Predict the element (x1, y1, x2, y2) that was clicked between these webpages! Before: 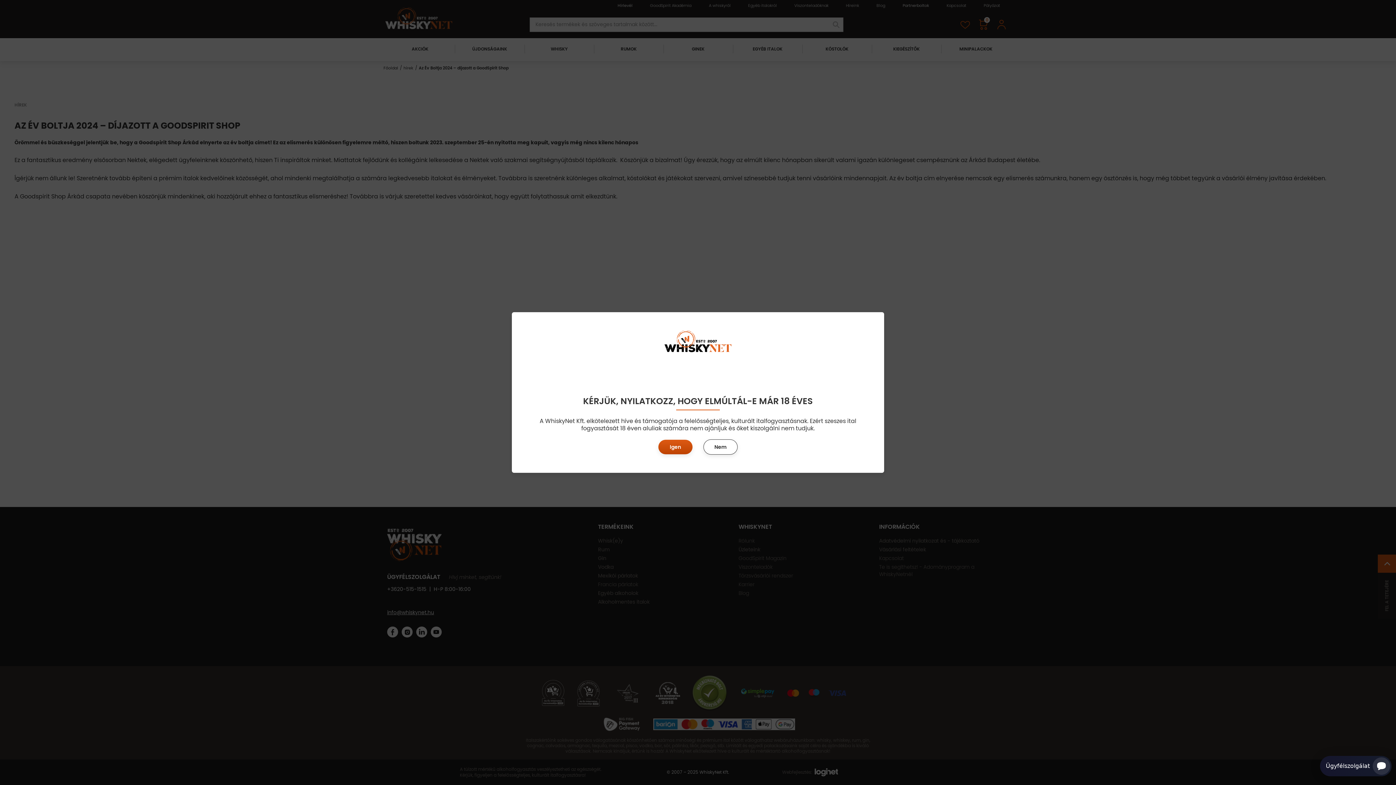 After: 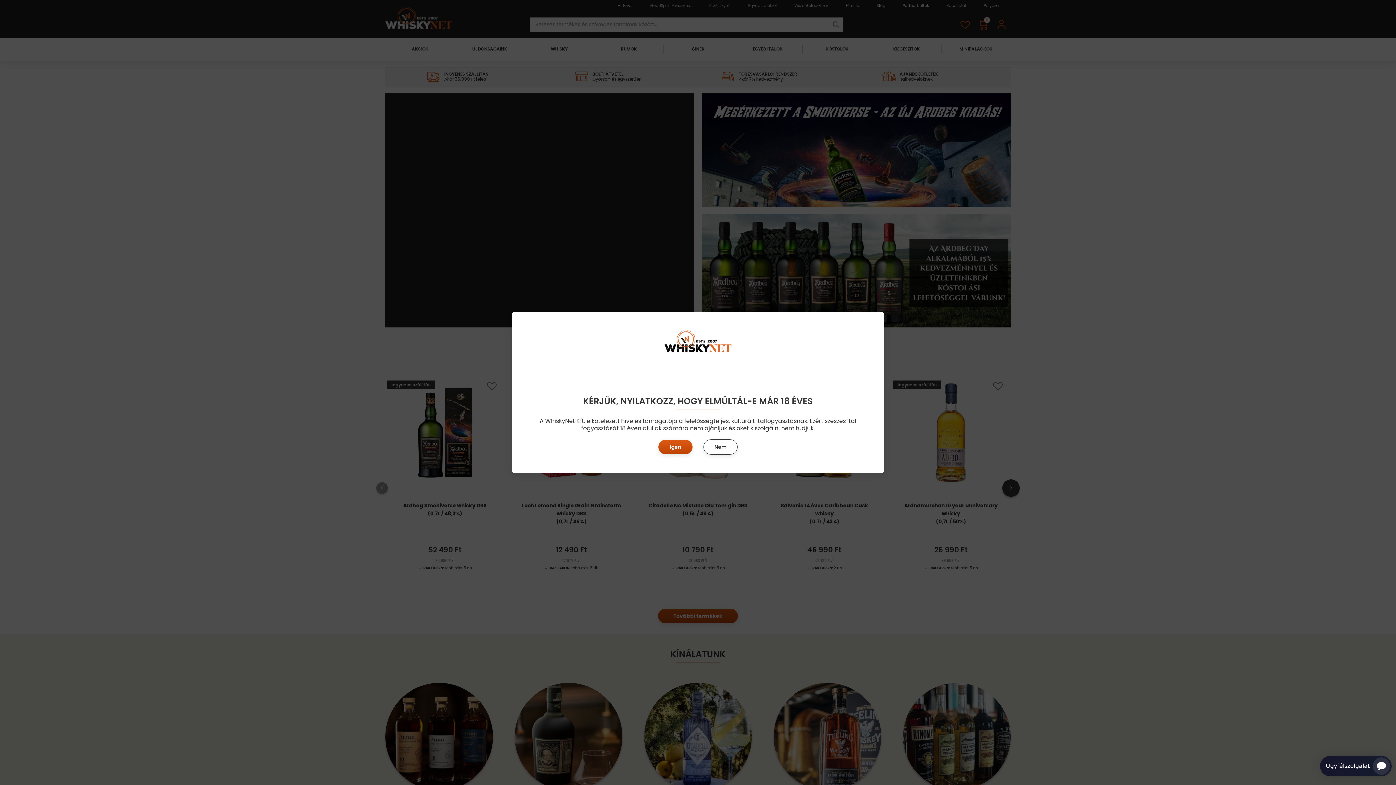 Action: bbox: (522, 330, 873, 385)